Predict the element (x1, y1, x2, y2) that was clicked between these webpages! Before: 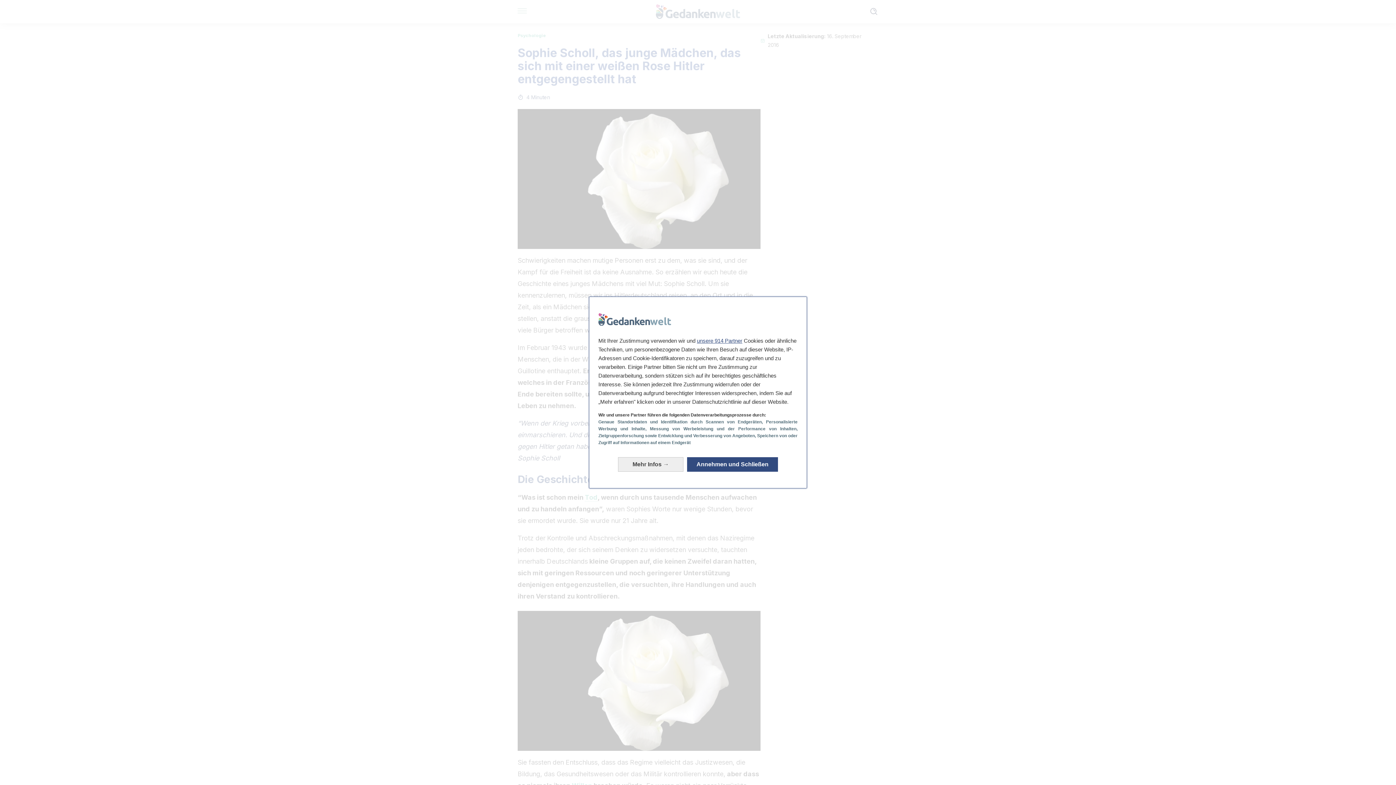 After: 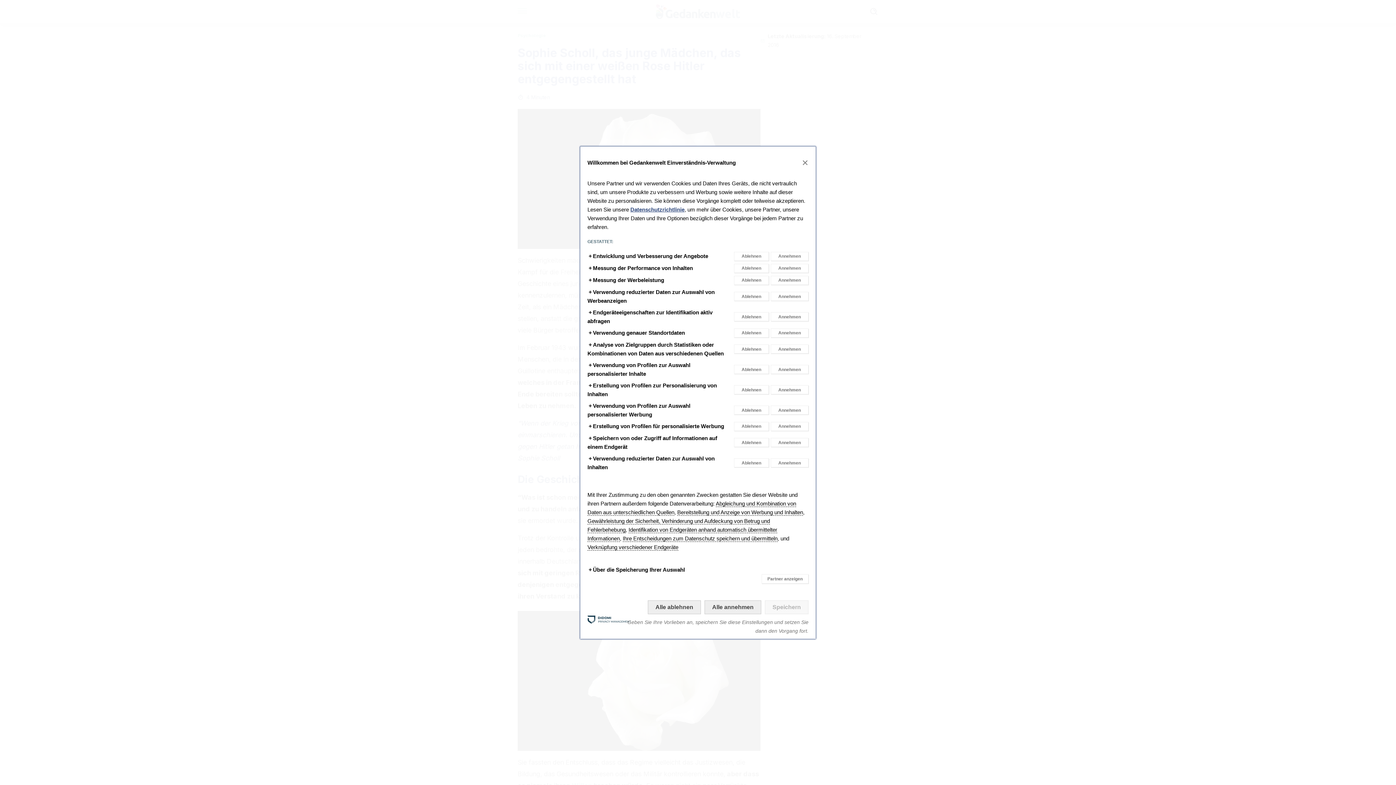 Action: bbox: (618, 457, 683, 472) label: Mehr Infos: Ihre Zustimmungen konfigurieren